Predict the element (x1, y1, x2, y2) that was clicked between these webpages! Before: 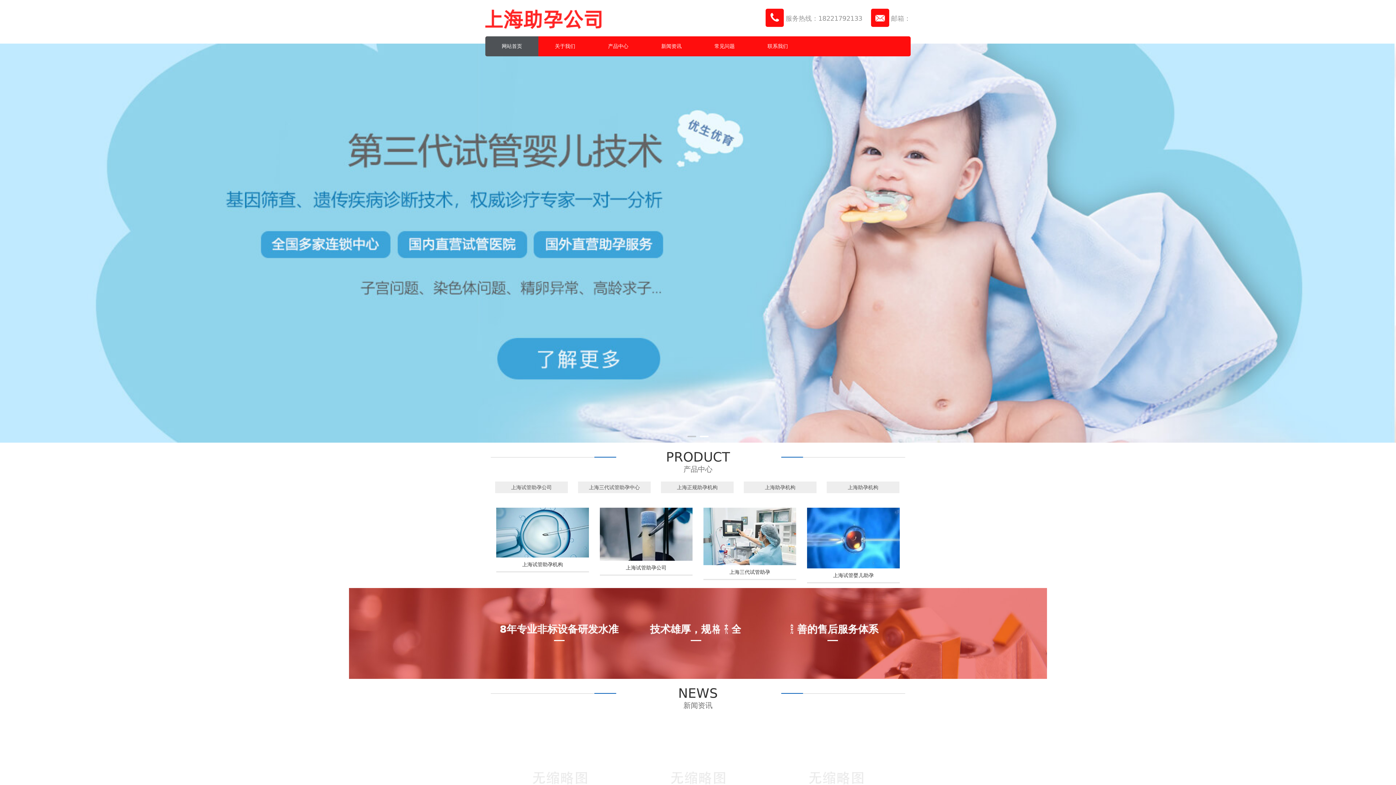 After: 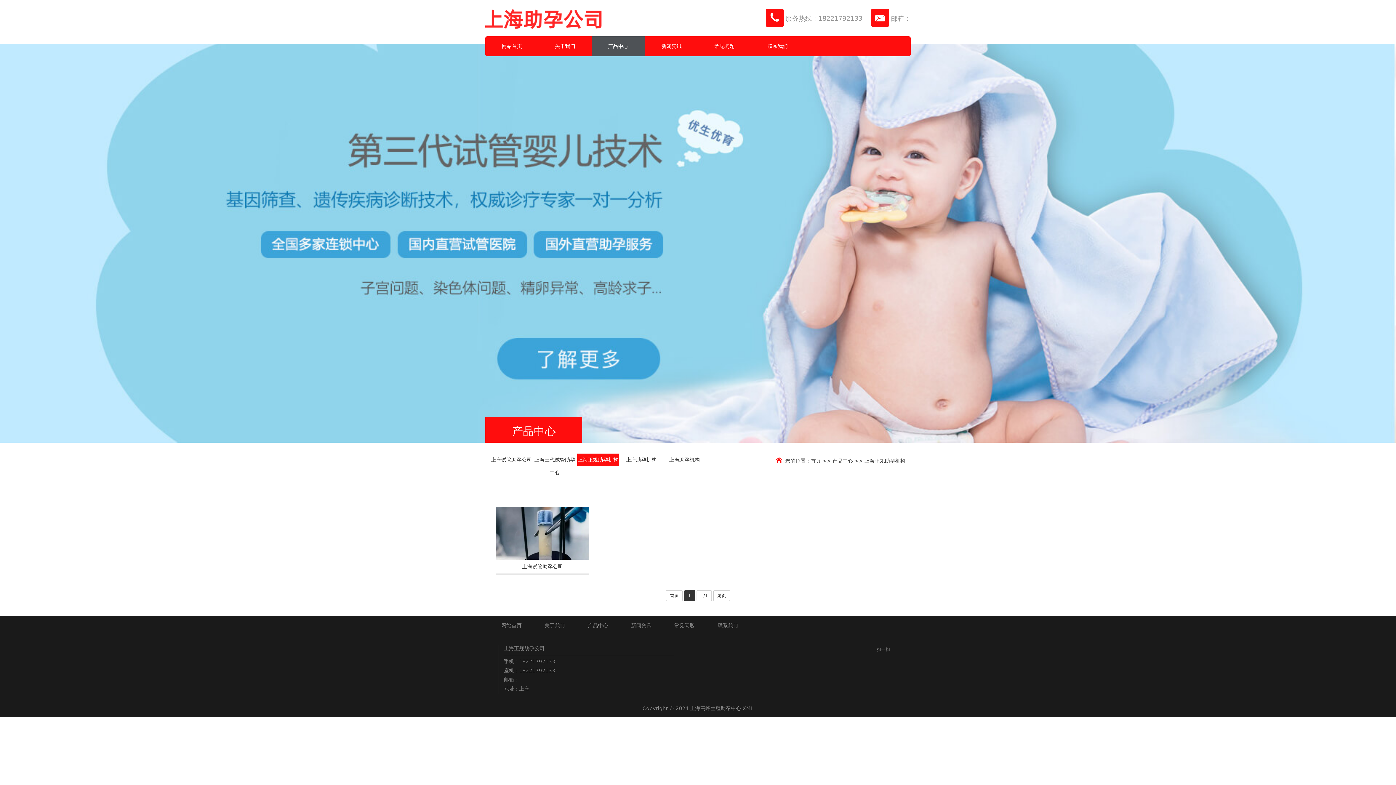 Action: label: 上海正规助孕机构 bbox: (661, 481, 733, 493)